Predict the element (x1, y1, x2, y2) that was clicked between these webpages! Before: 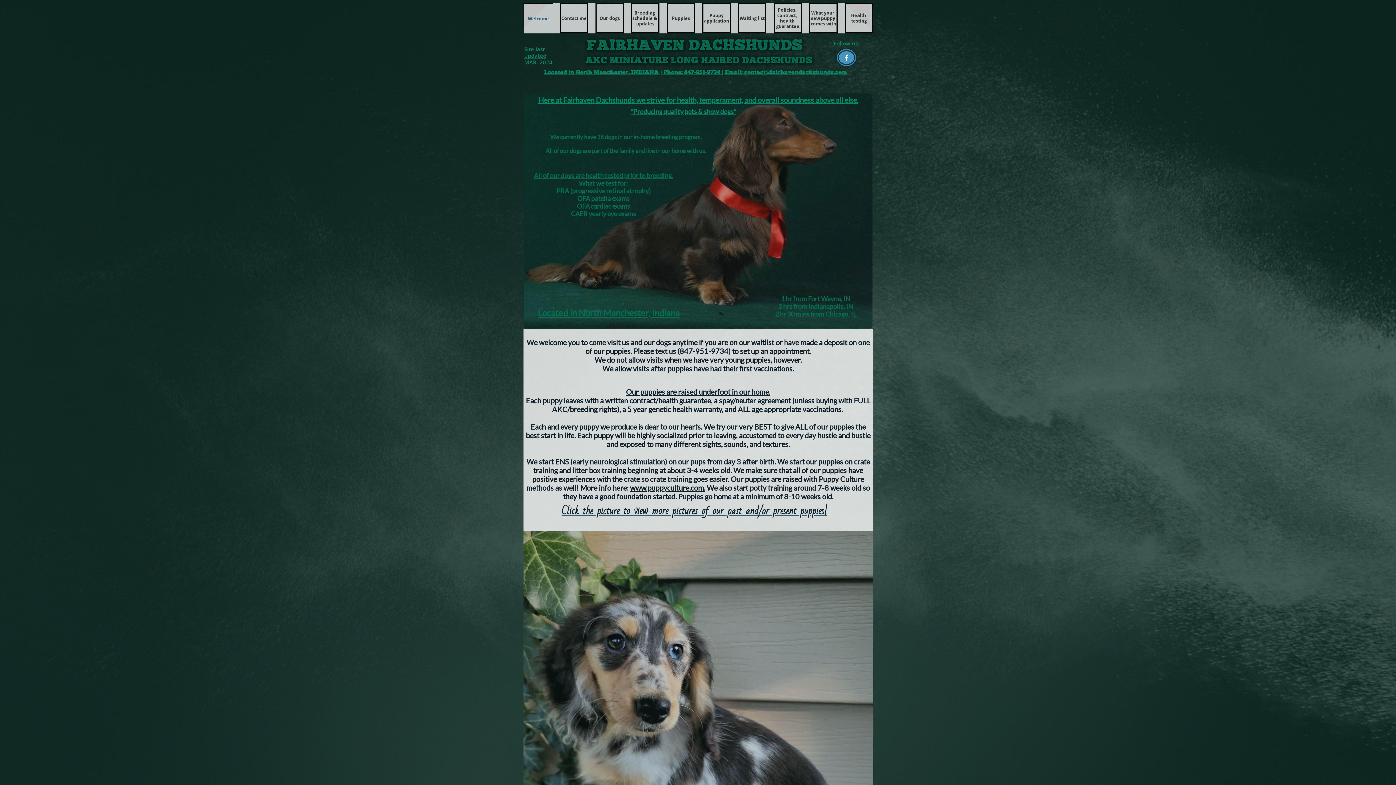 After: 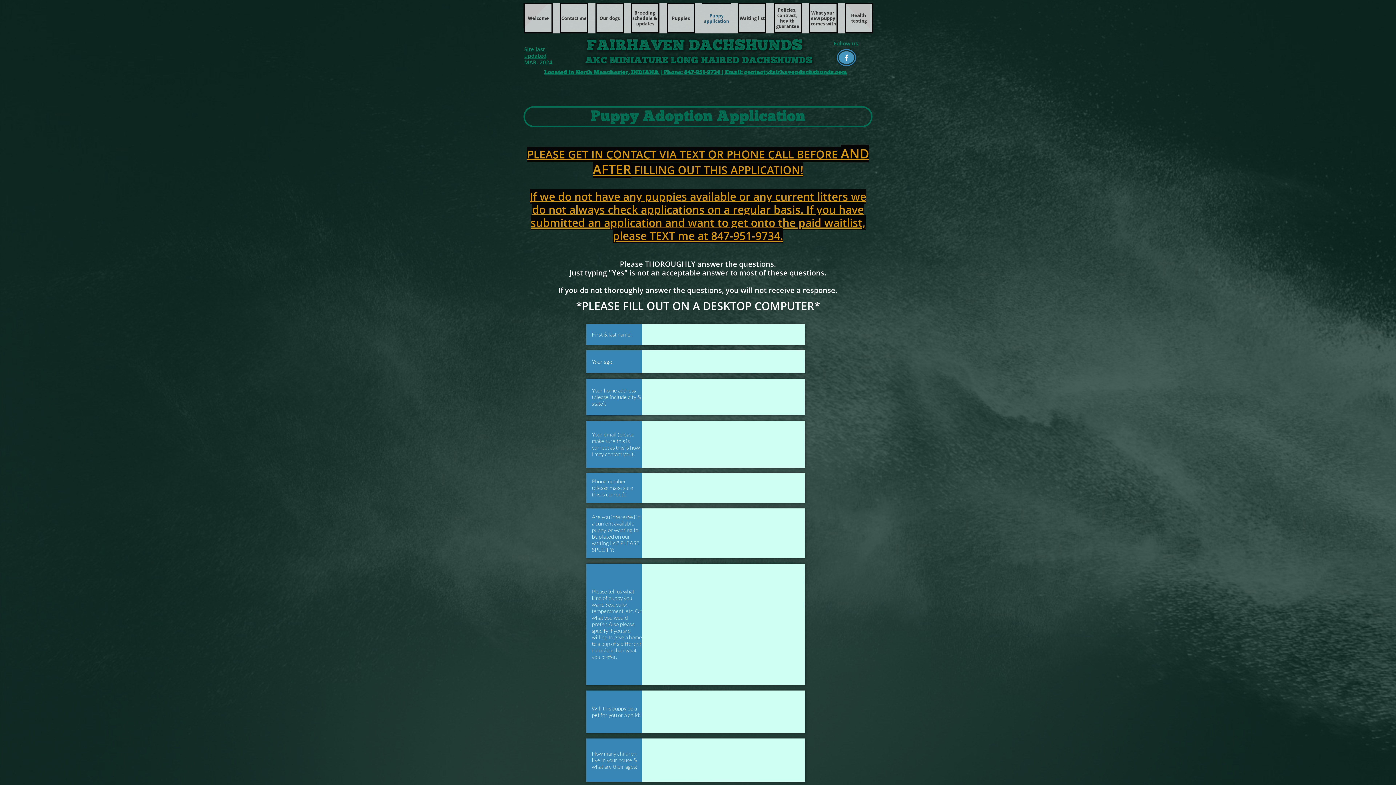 Action: bbox: (702, 2, 730, 33) label: Puppy
application